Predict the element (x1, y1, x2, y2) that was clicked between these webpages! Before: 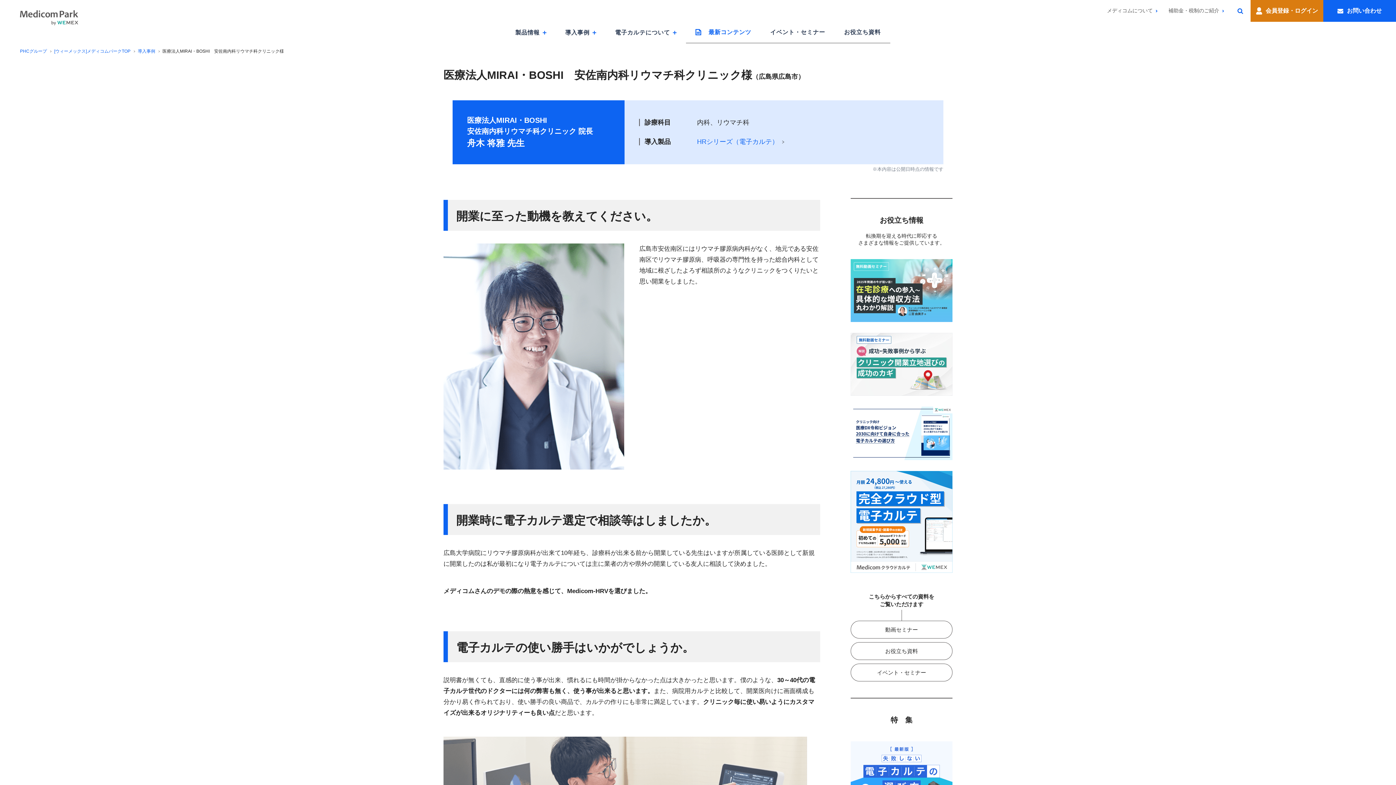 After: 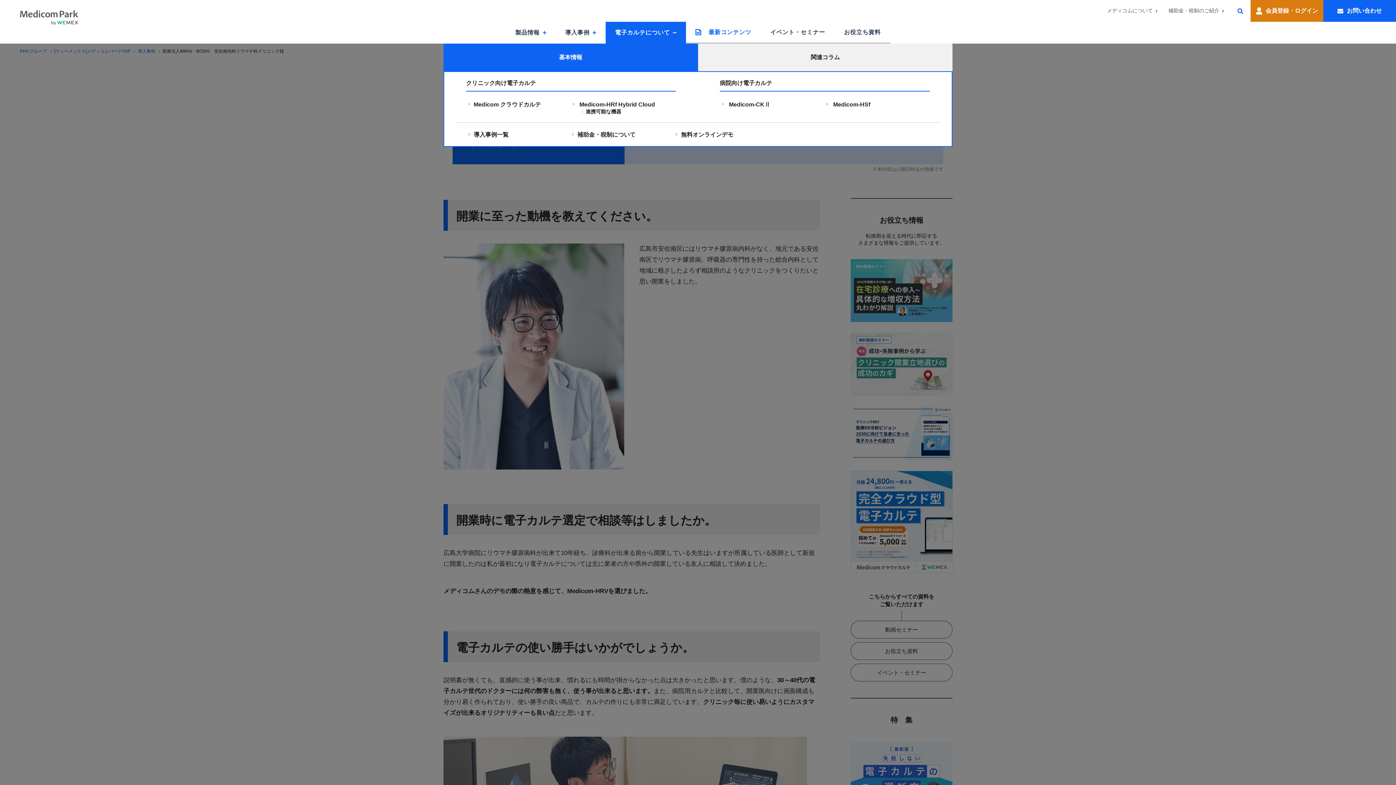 Action: bbox: (605, 21, 686, 43) label: 電子カルテについて